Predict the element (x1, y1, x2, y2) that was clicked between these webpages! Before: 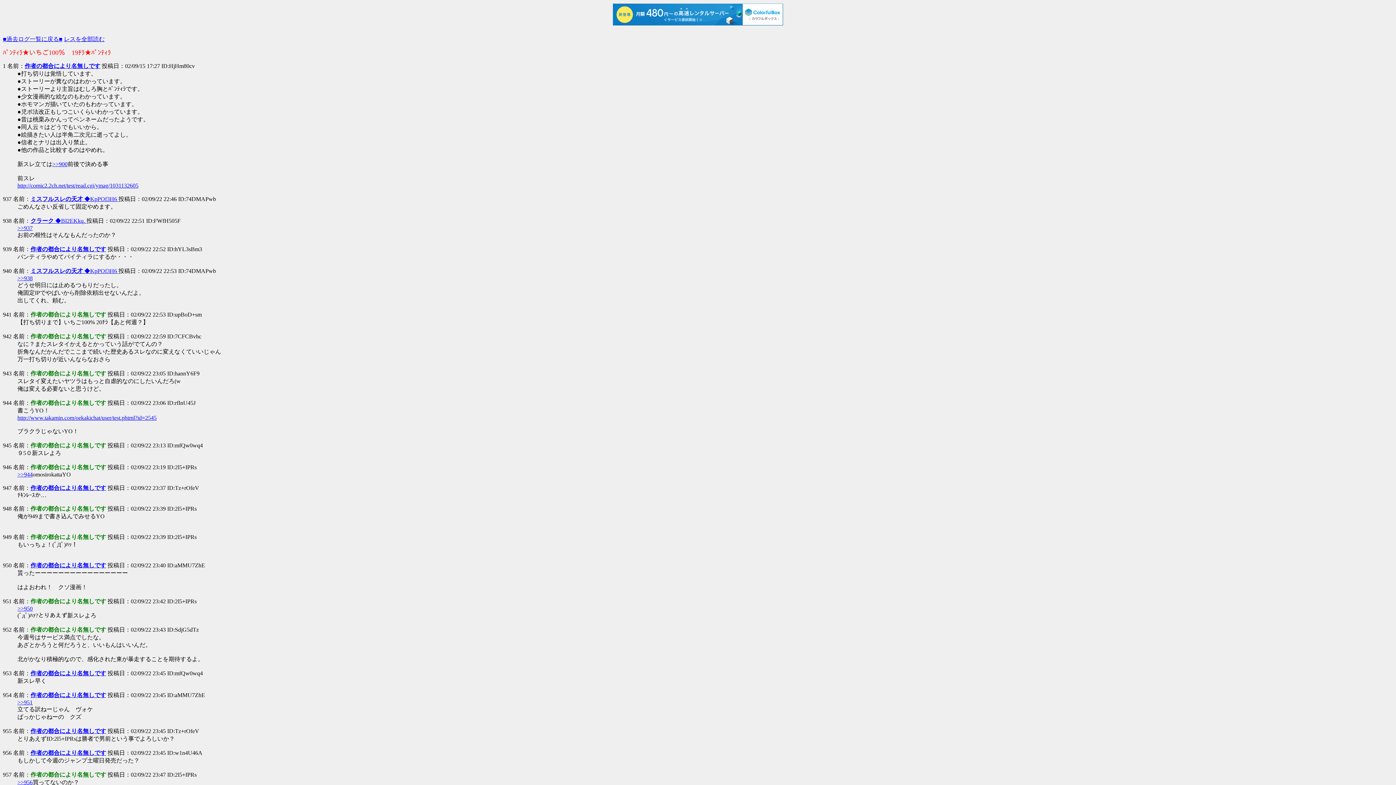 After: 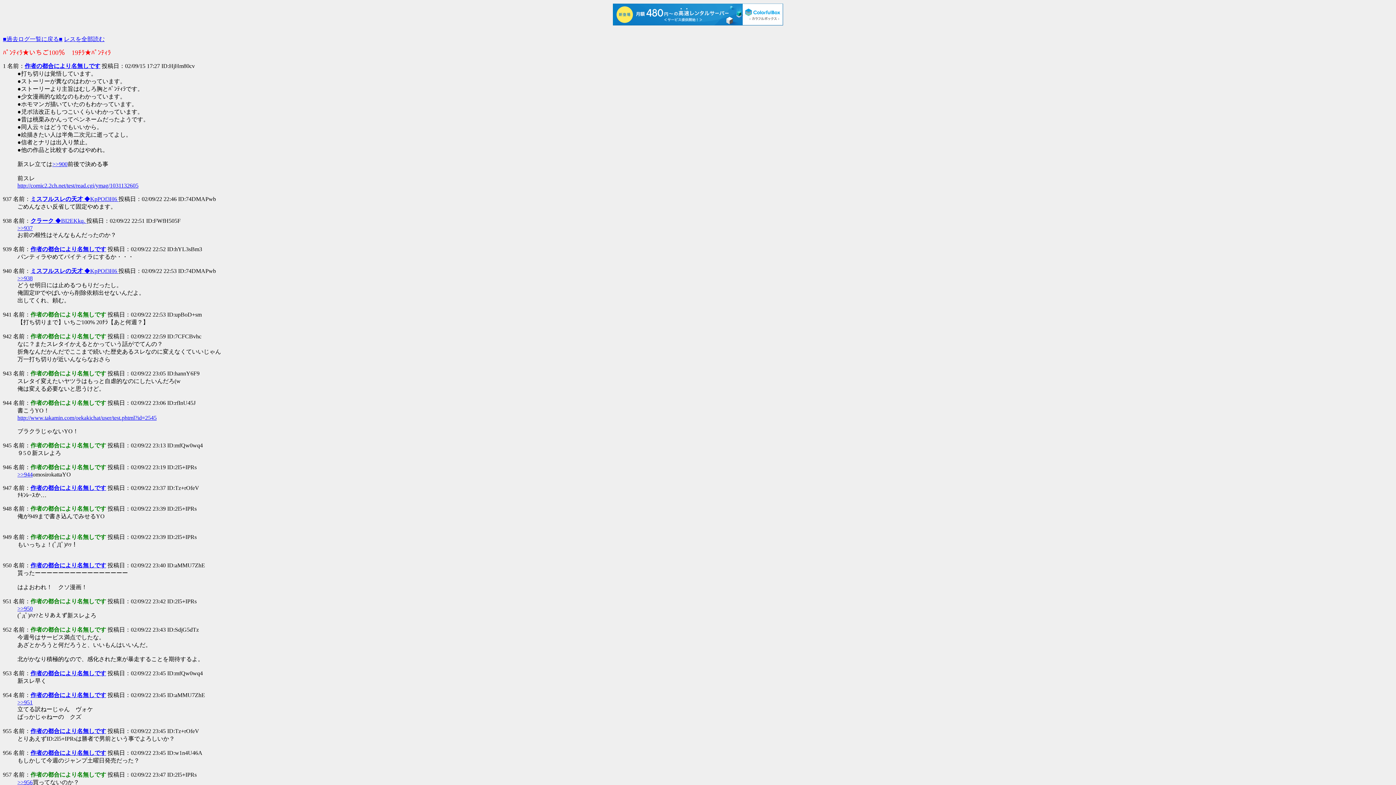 Action: bbox: (30, 750, 106, 756) label: 作者の都合により名無しです